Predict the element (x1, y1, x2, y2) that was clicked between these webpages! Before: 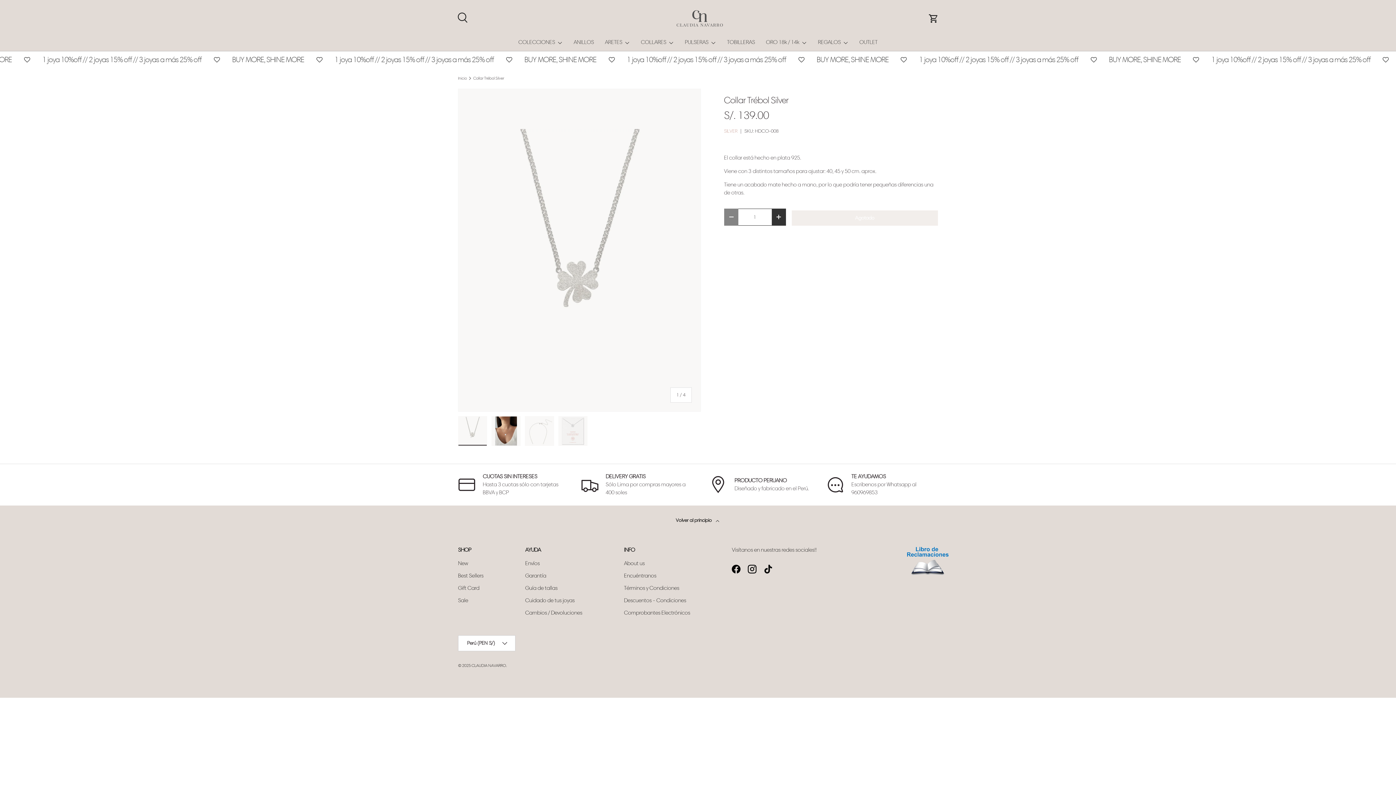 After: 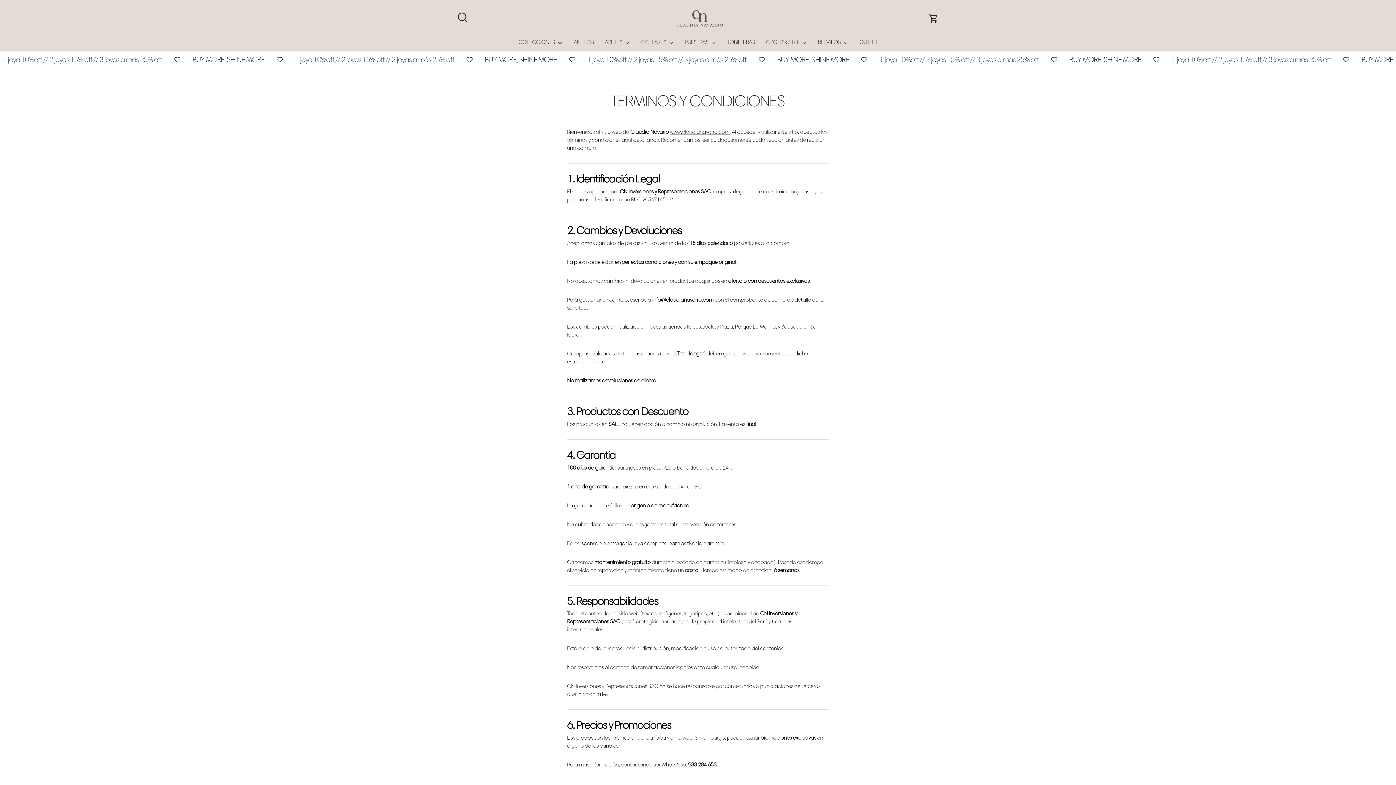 Action: label: Términos y Condiciones bbox: (624, 585, 679, 592)